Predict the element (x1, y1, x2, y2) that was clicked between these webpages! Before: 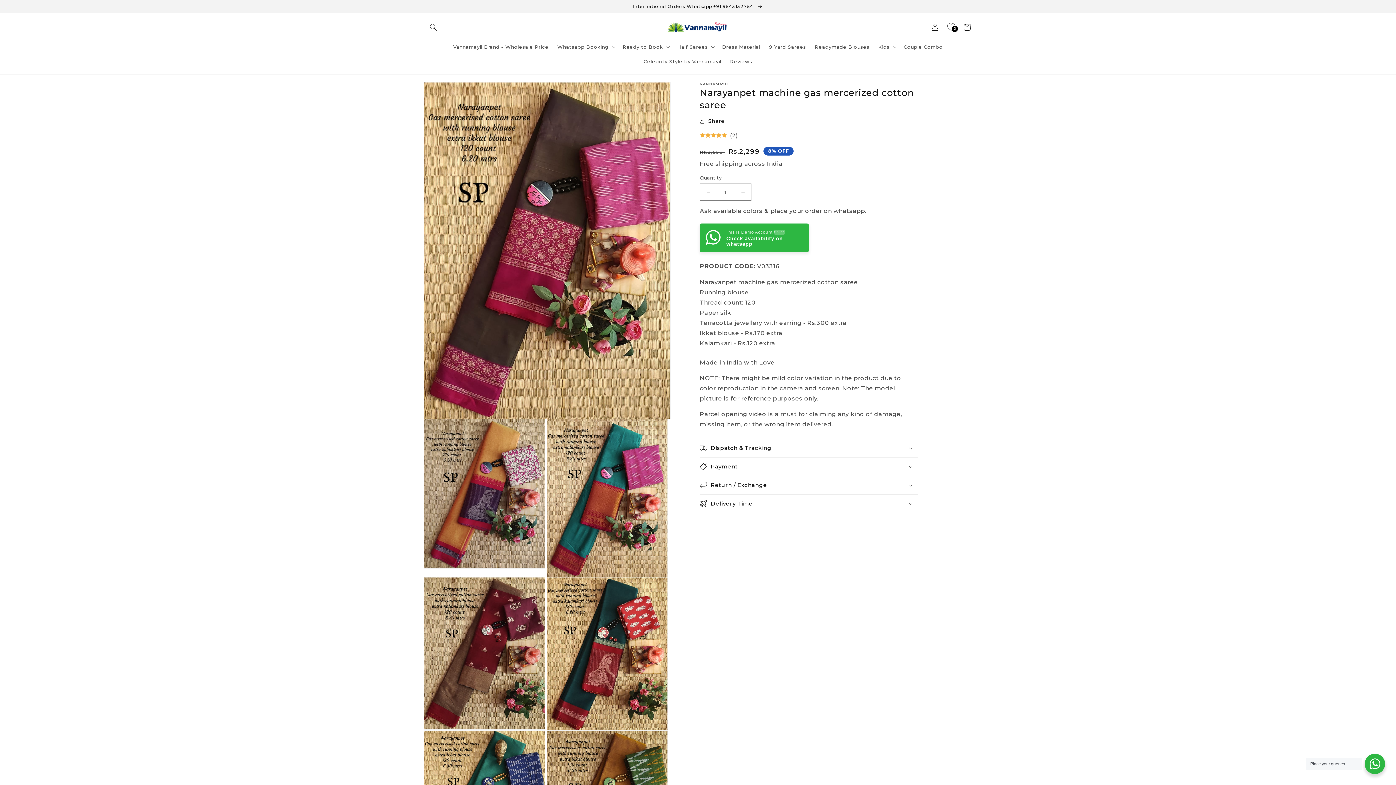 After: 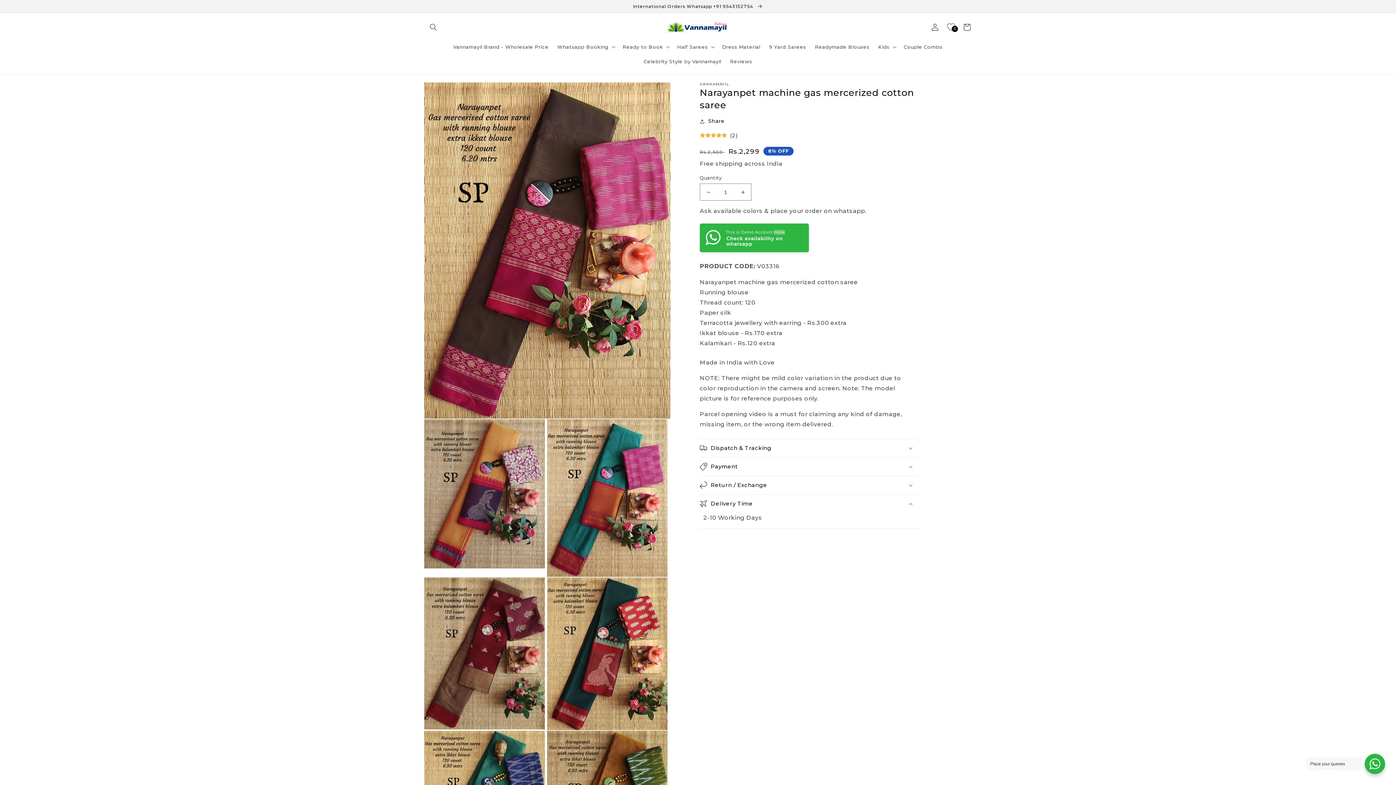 Action: bbox: (700, 495, 918, 513) label: Delivery Time